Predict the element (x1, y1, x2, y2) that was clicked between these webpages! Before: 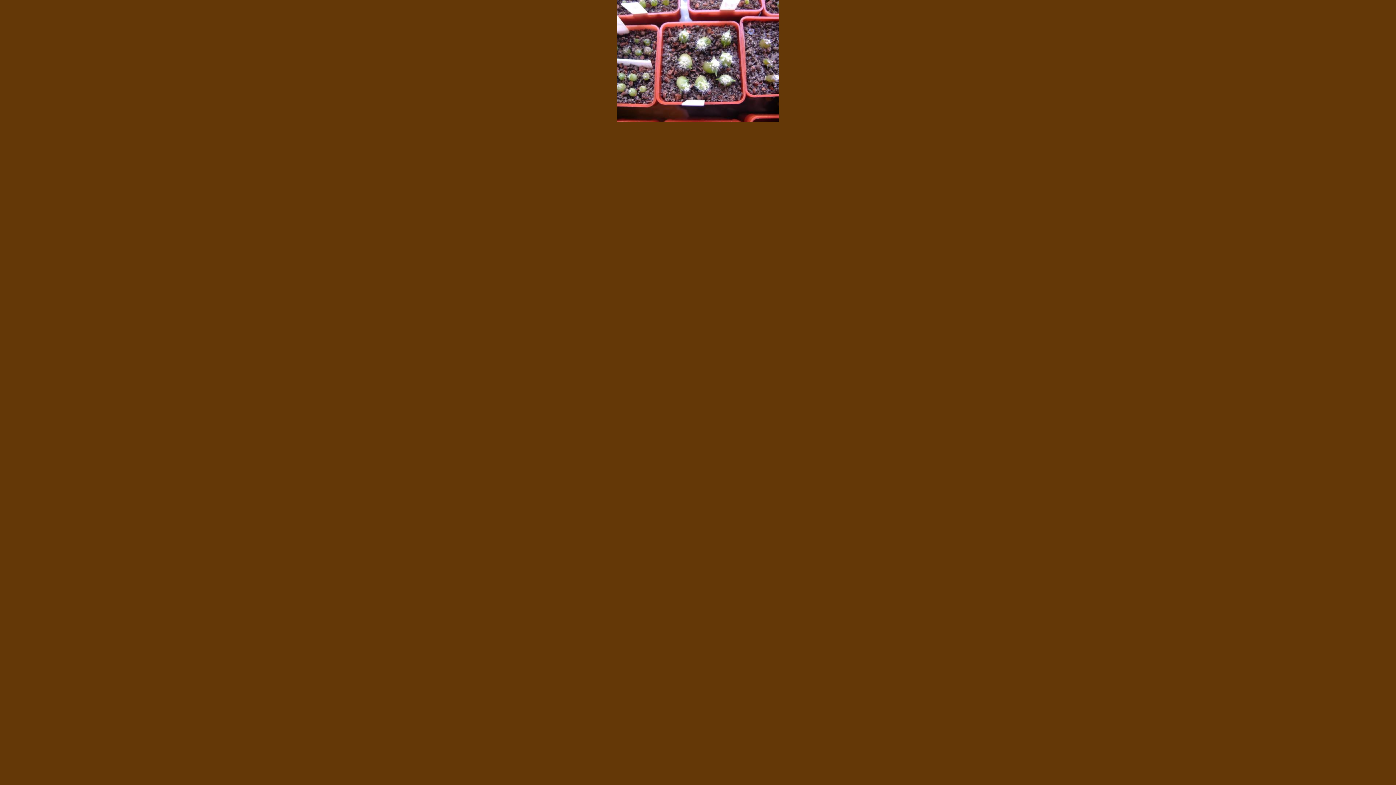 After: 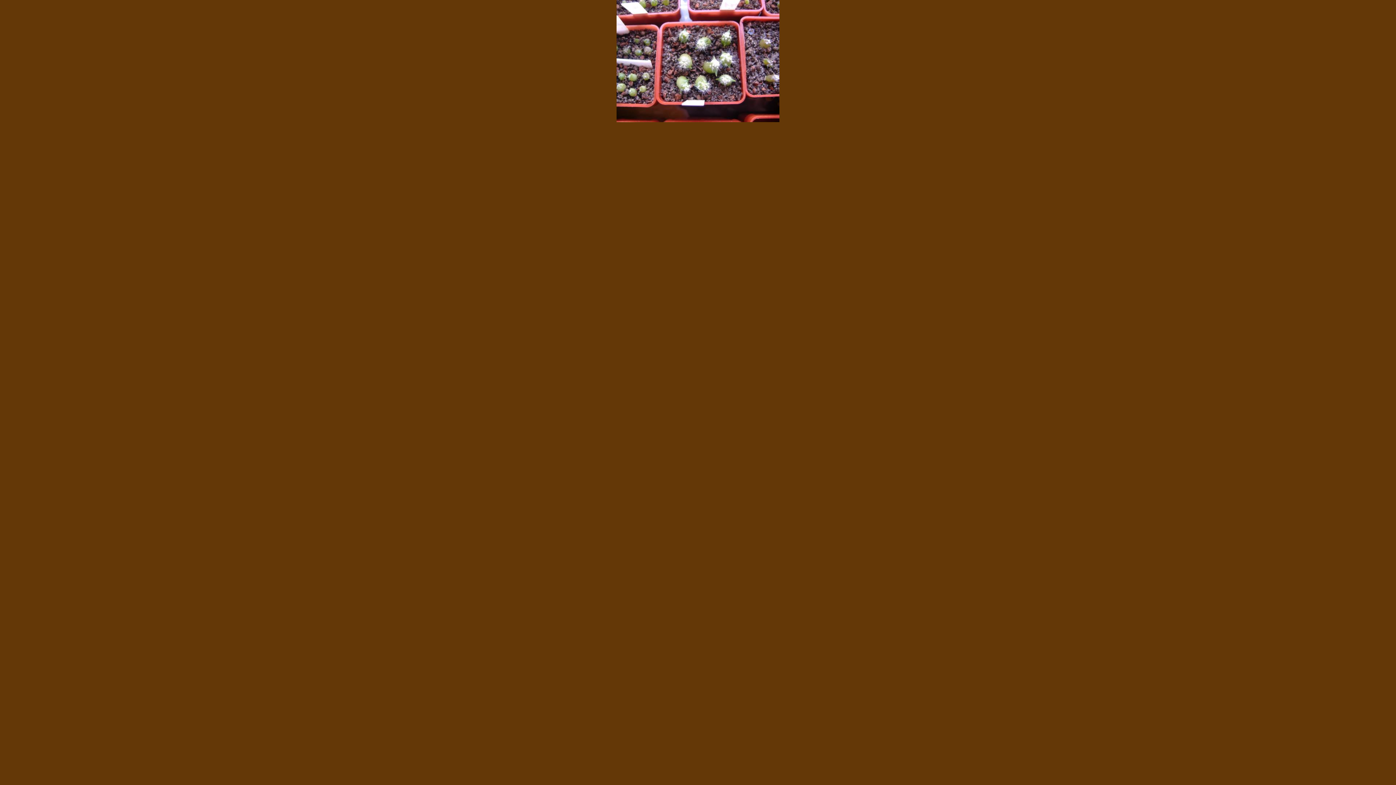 Action: bbox: (616, 117, 779, 123)